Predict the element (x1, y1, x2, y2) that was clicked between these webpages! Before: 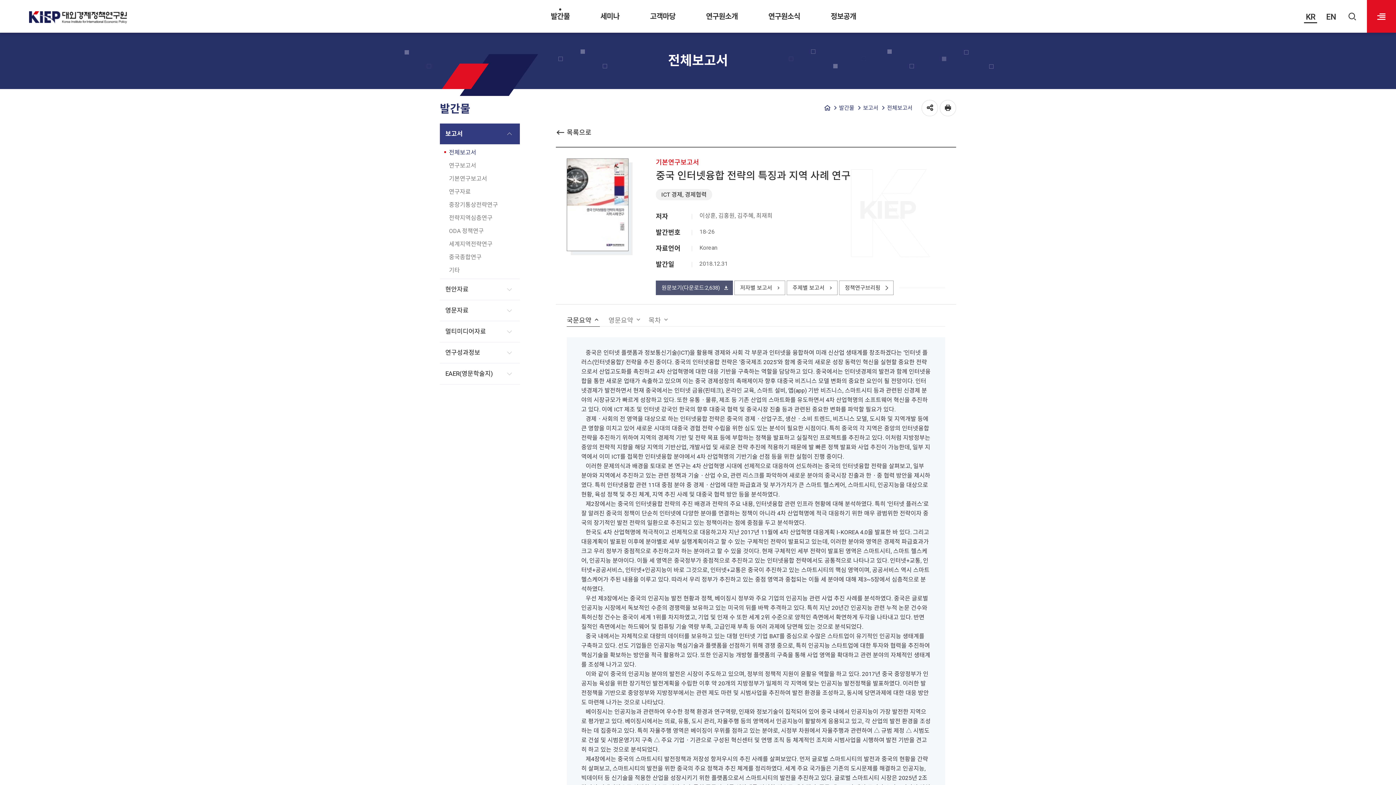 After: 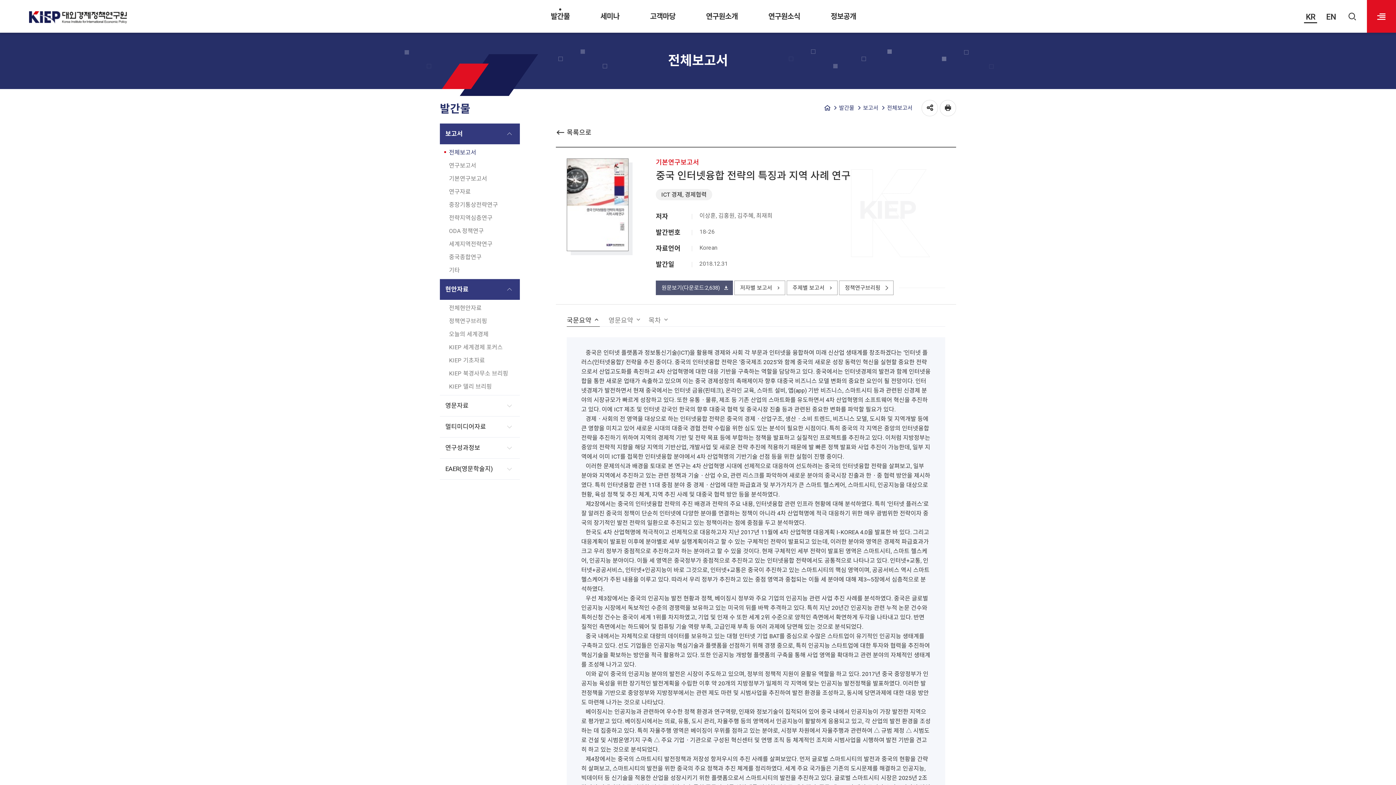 Action: label: 현안자료 bbox: (440, 278, 520, 300)